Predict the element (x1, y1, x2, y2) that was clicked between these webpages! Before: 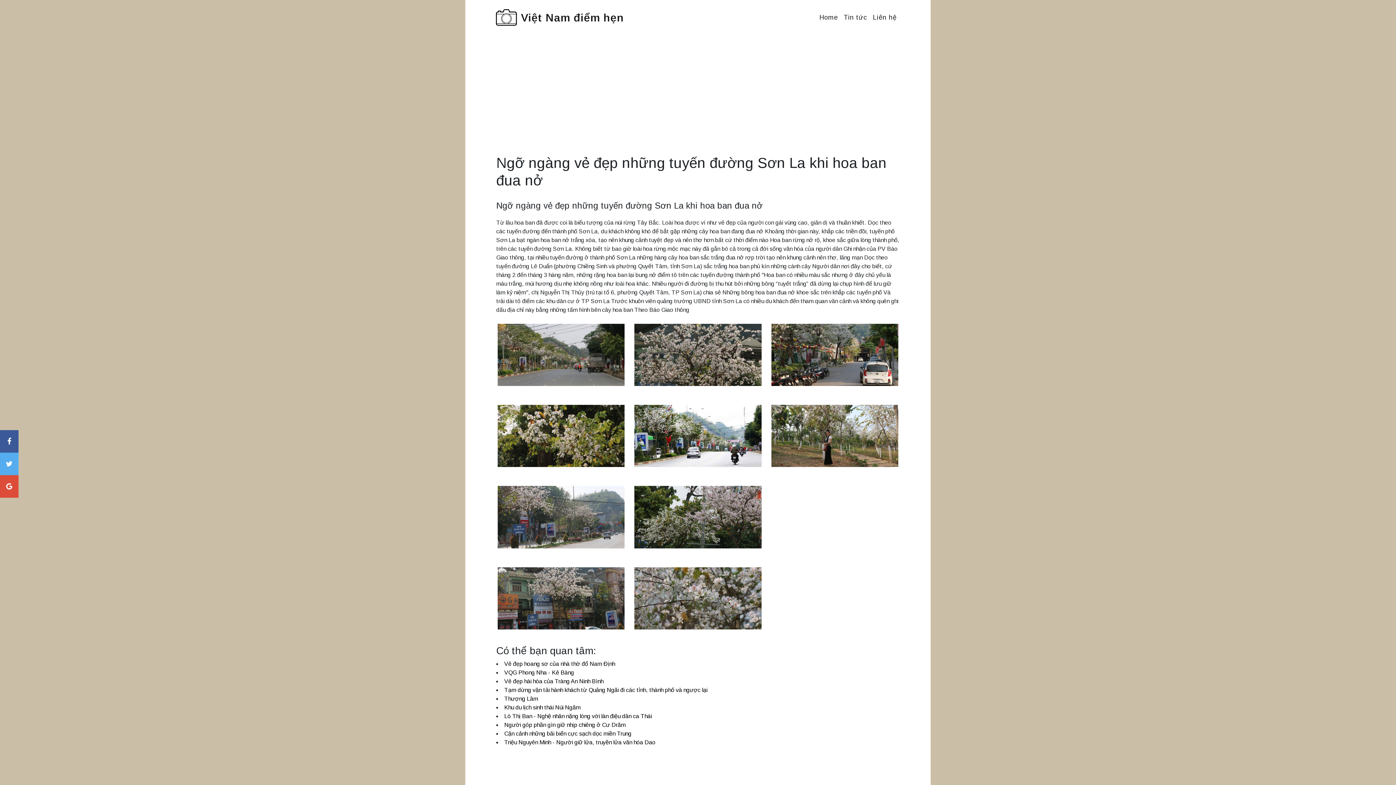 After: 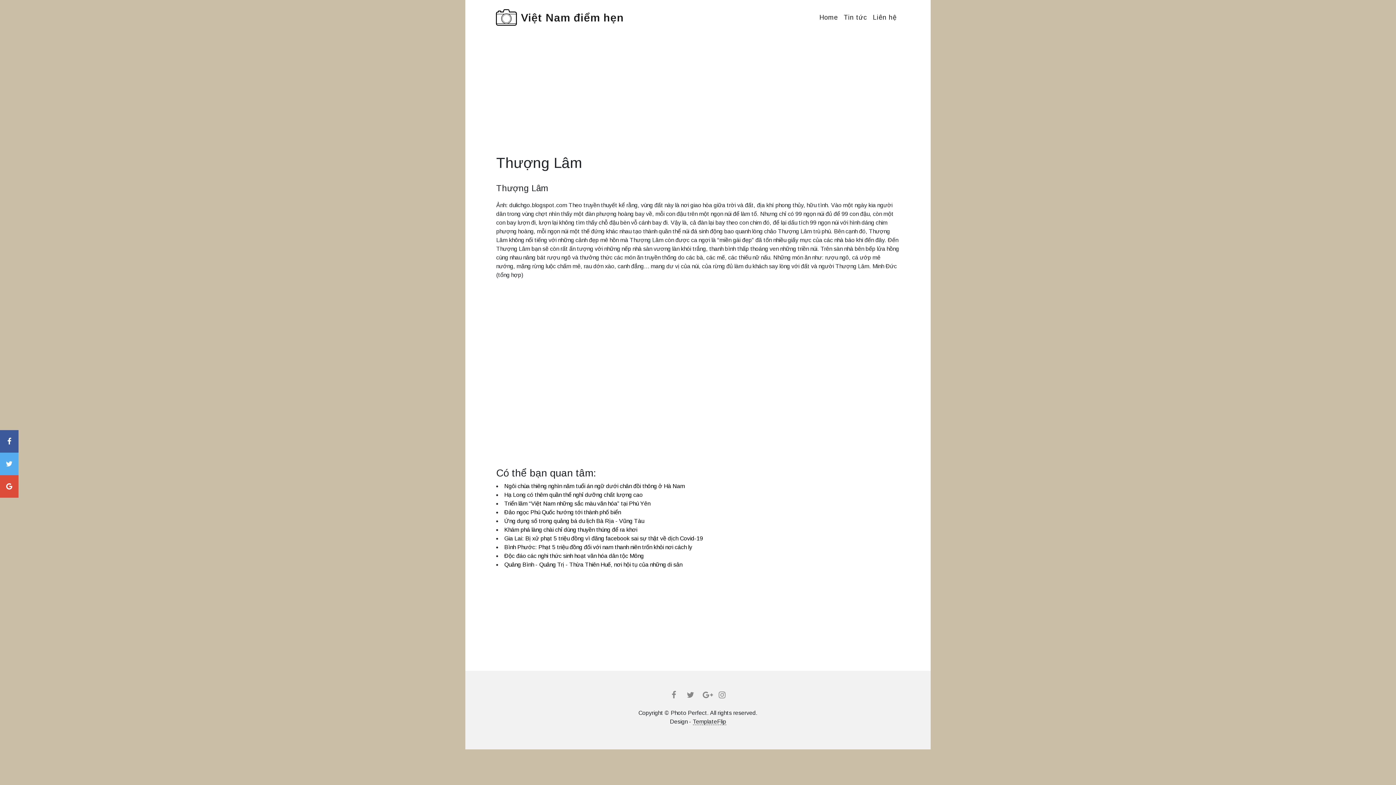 Action: label: Thượng Lâm bbox: (504, 695, 538, 702)